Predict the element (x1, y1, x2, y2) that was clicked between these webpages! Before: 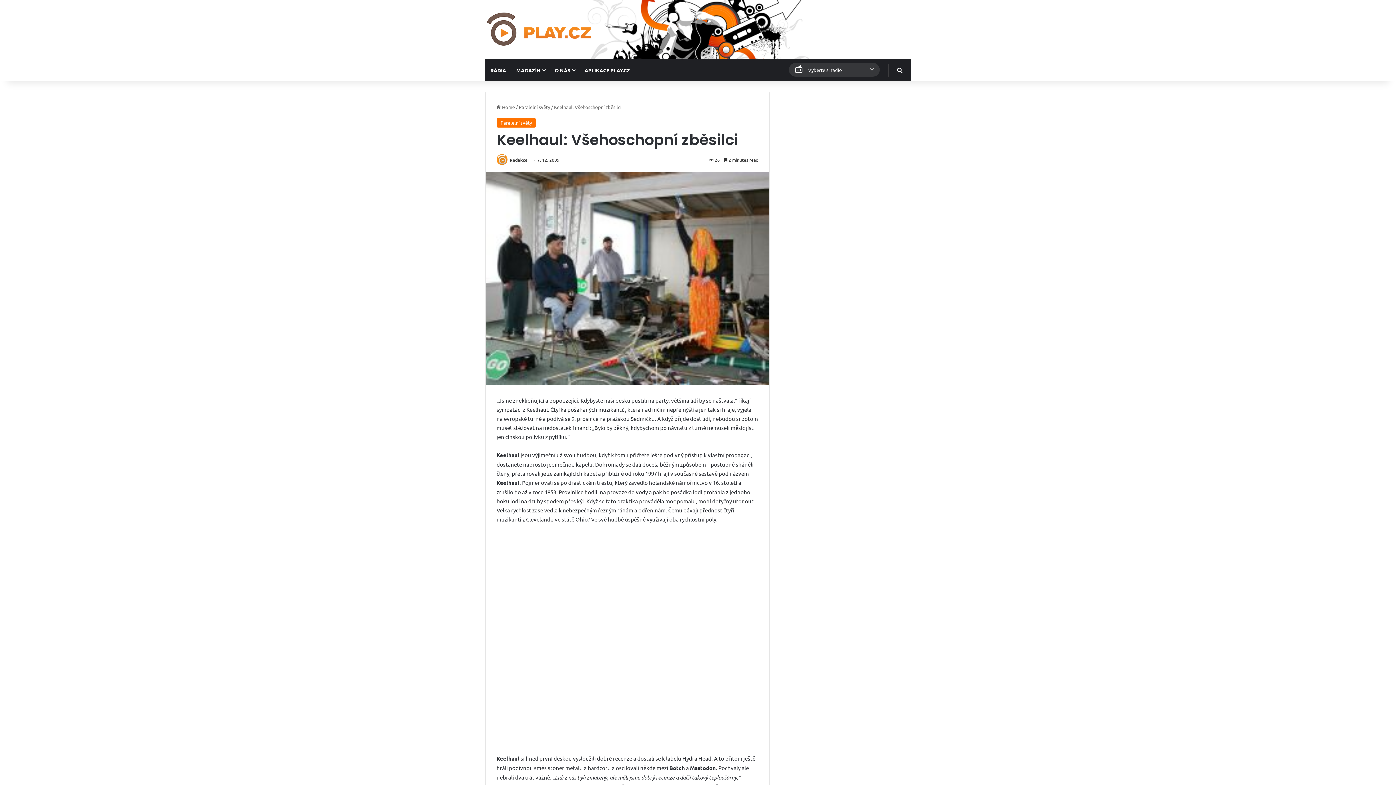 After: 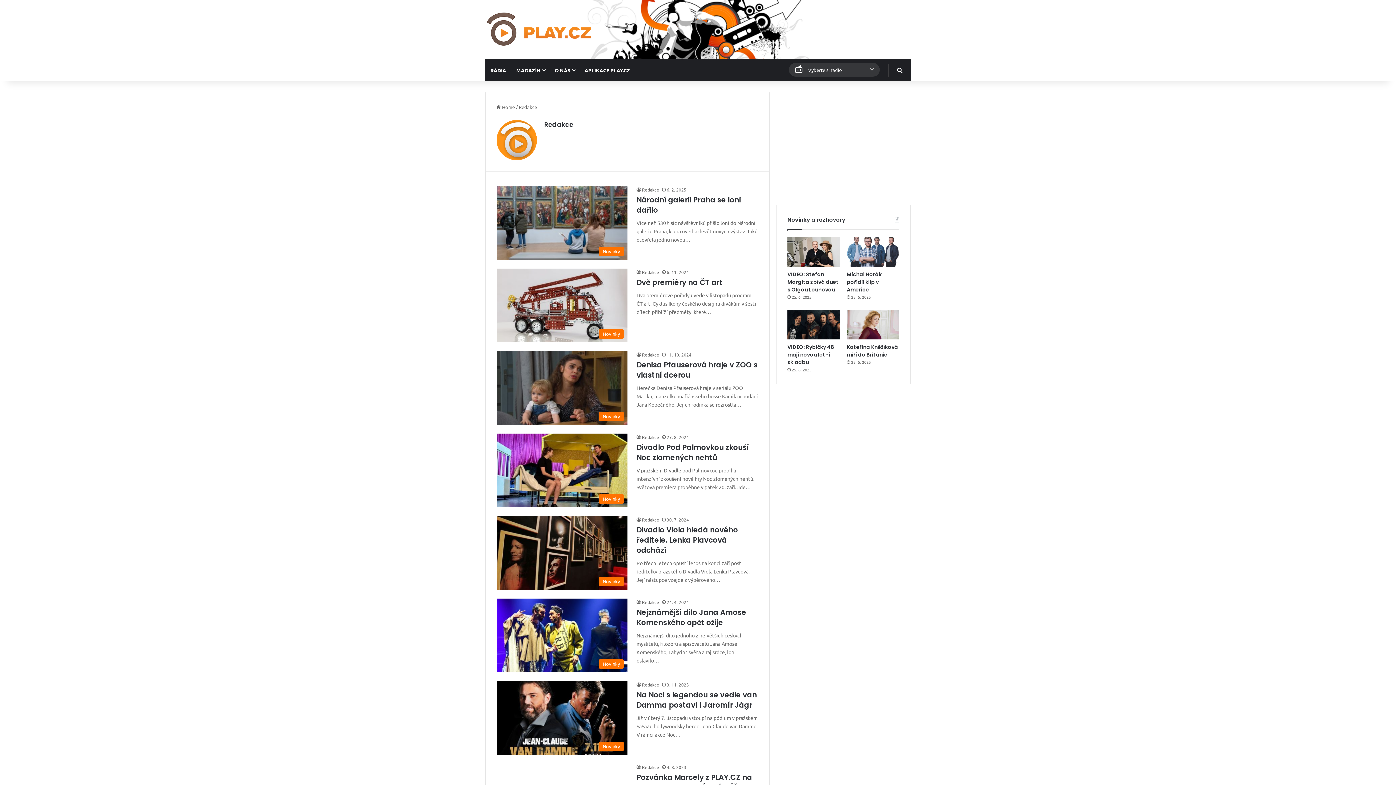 Action: bbox: (496, 157, 508, 162)